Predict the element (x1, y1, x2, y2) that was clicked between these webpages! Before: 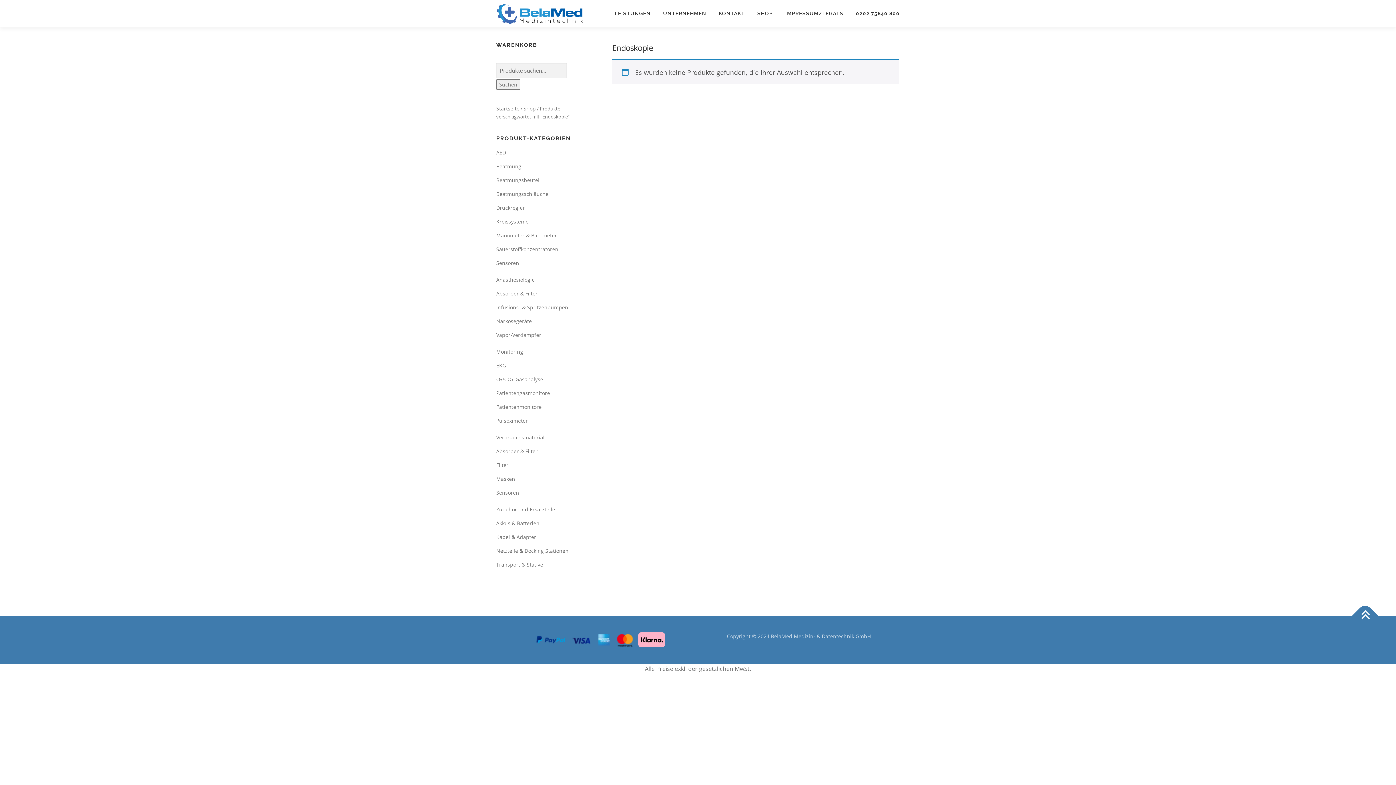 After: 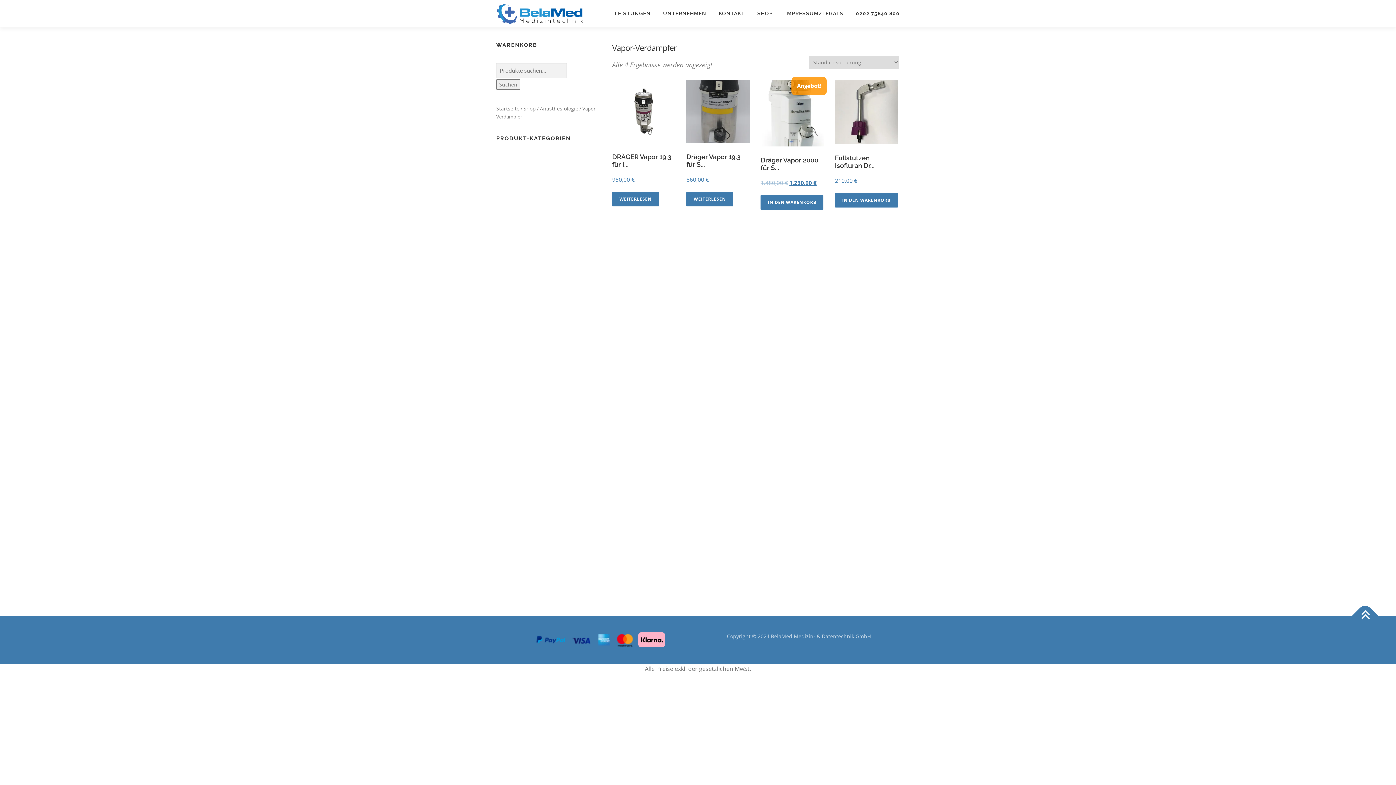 Action: bbox: (496, 331, 541, 338) label: Vapor-Verdampfer